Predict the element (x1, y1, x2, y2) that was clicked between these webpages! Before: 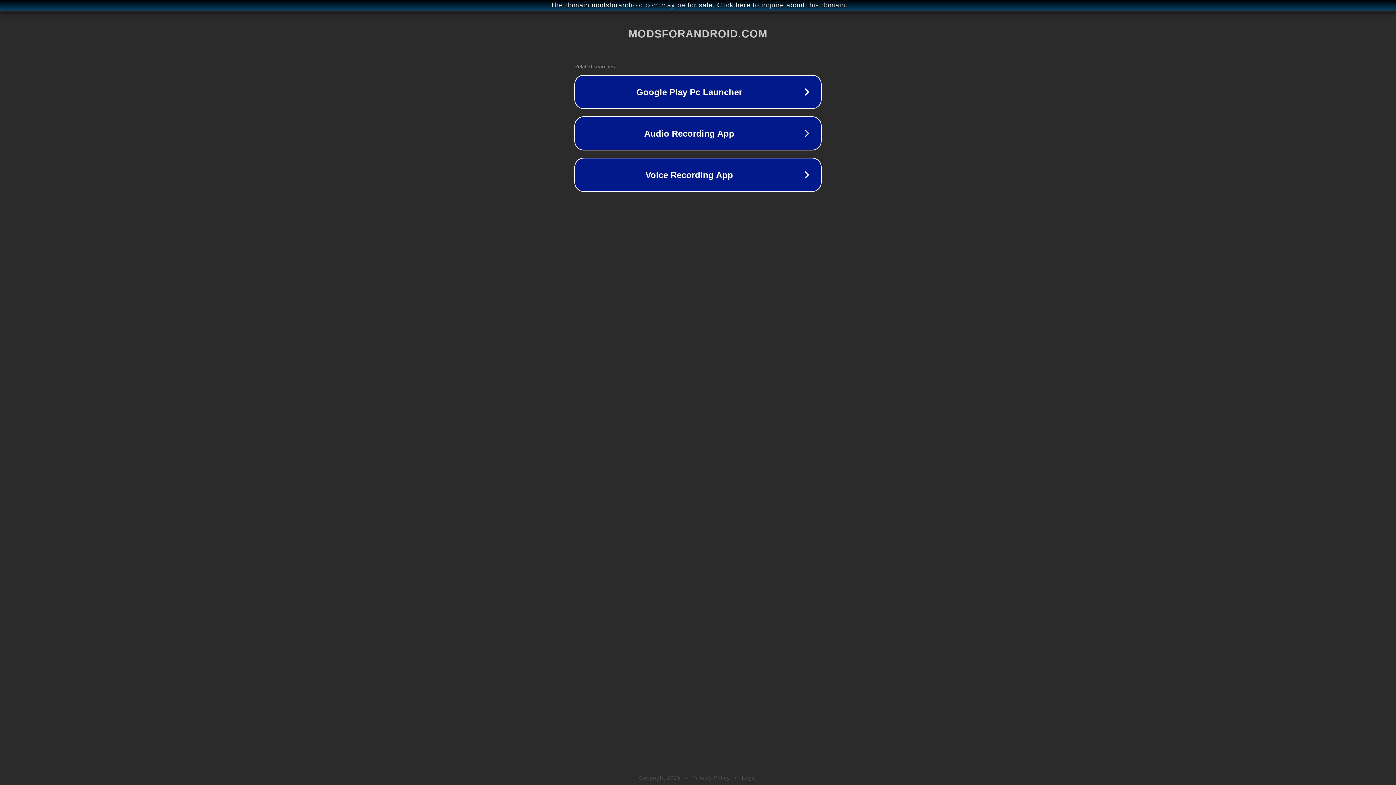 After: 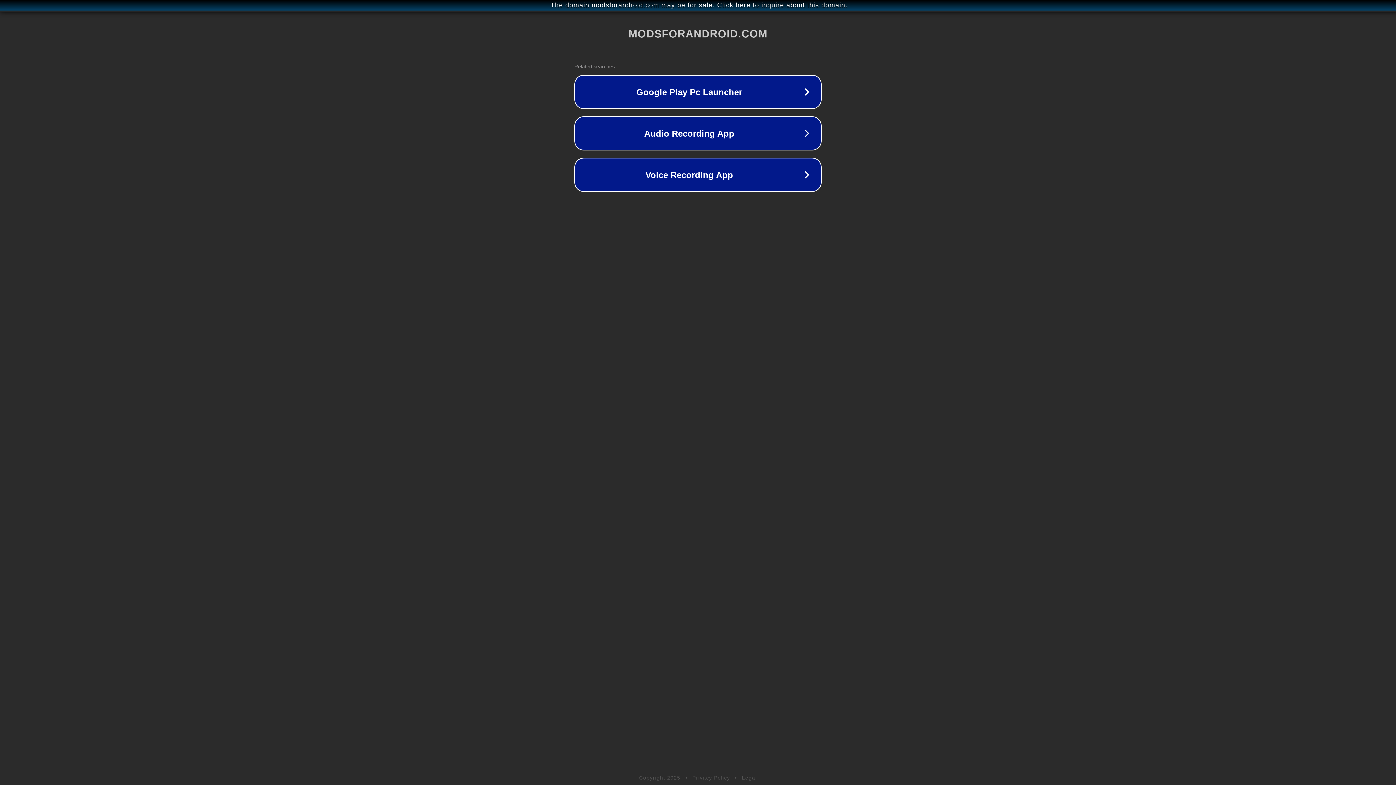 Action: label: Privacy Policy bbox: (692, 775, 730, 781)